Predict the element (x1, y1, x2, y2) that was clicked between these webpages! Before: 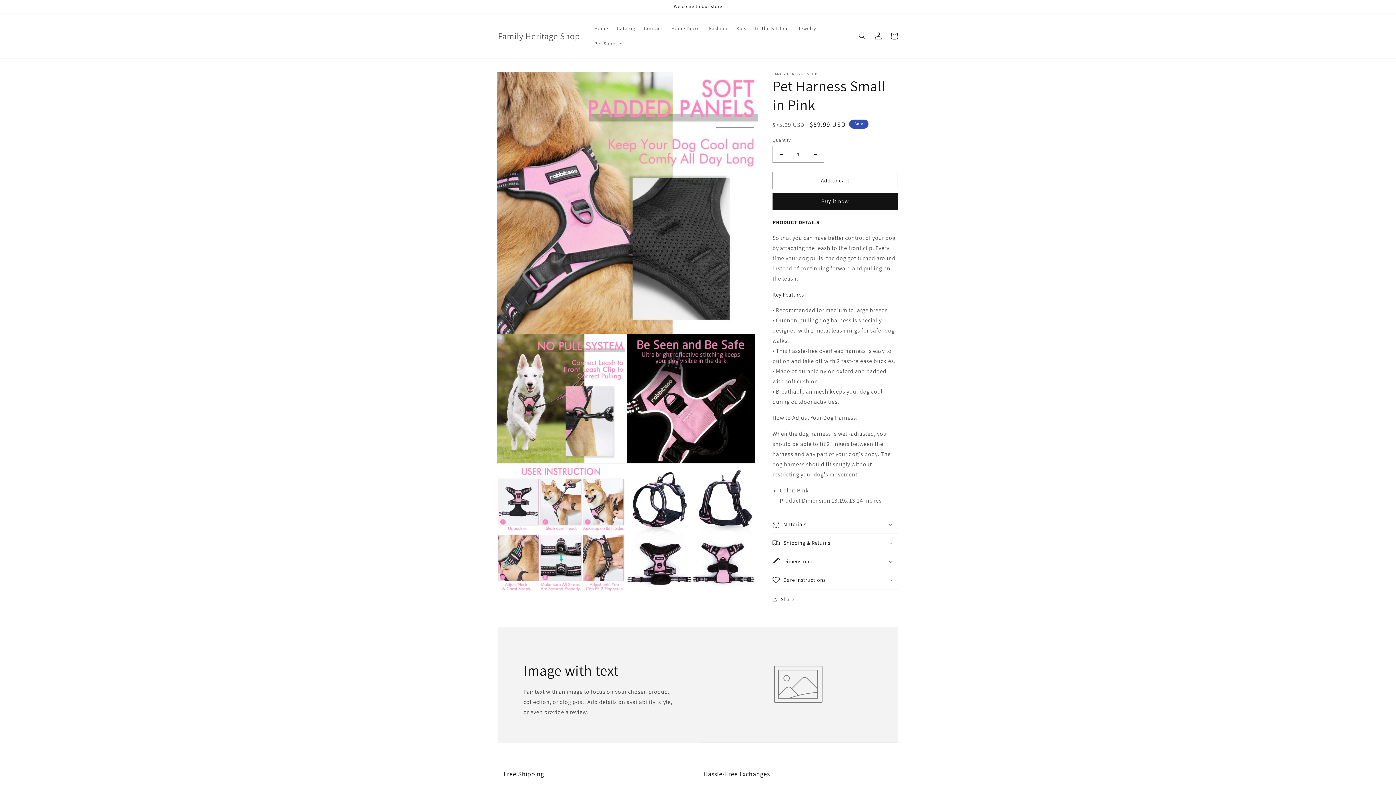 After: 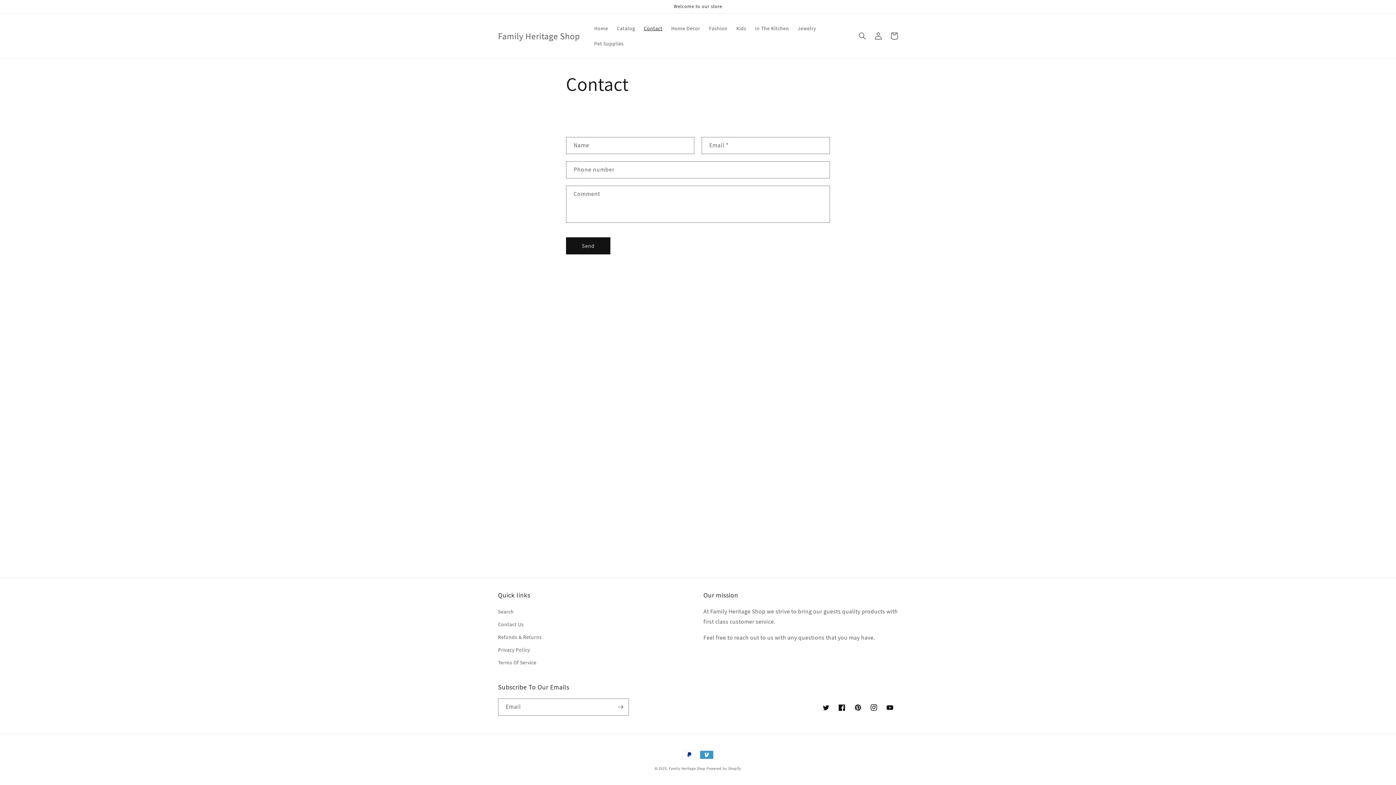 Action: label: Contact bbox: (639, 20, 667, 36)